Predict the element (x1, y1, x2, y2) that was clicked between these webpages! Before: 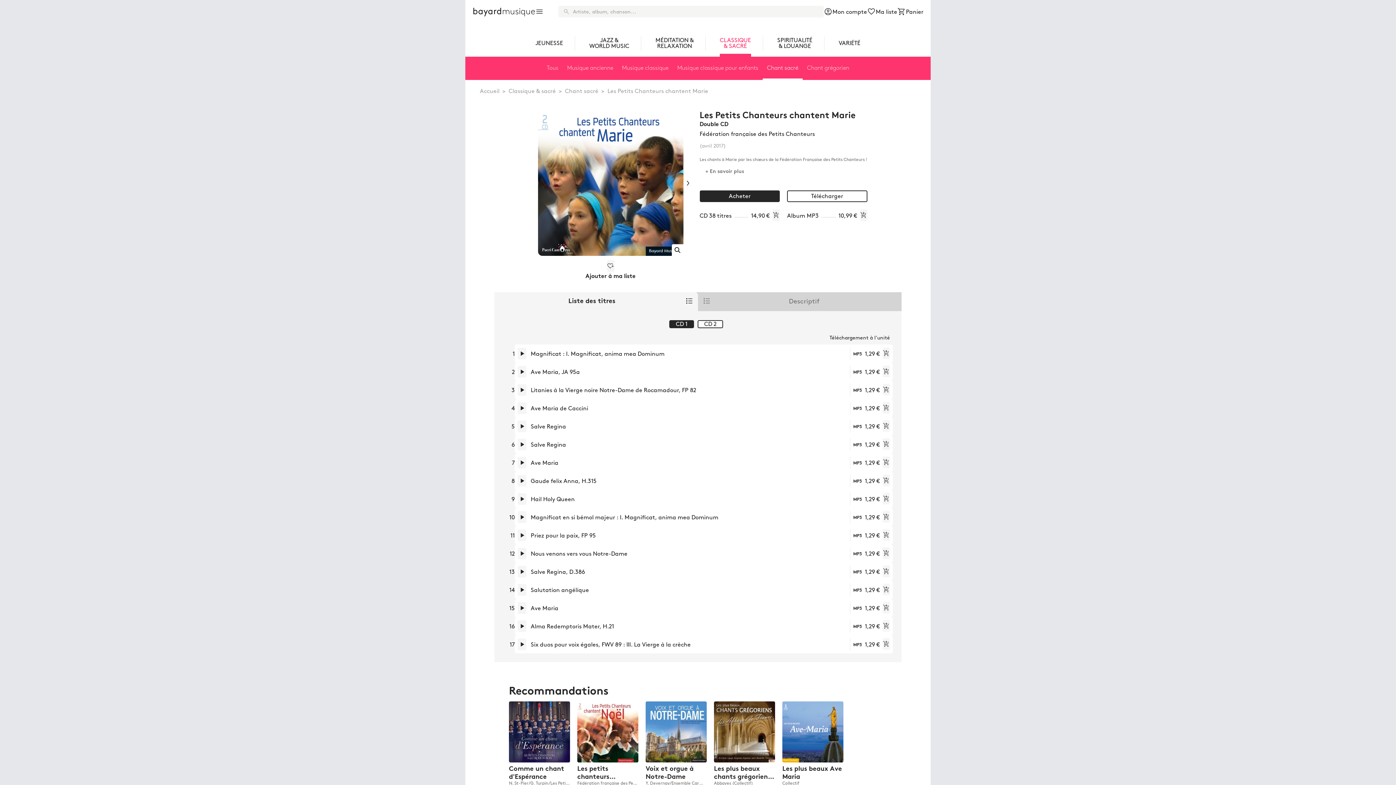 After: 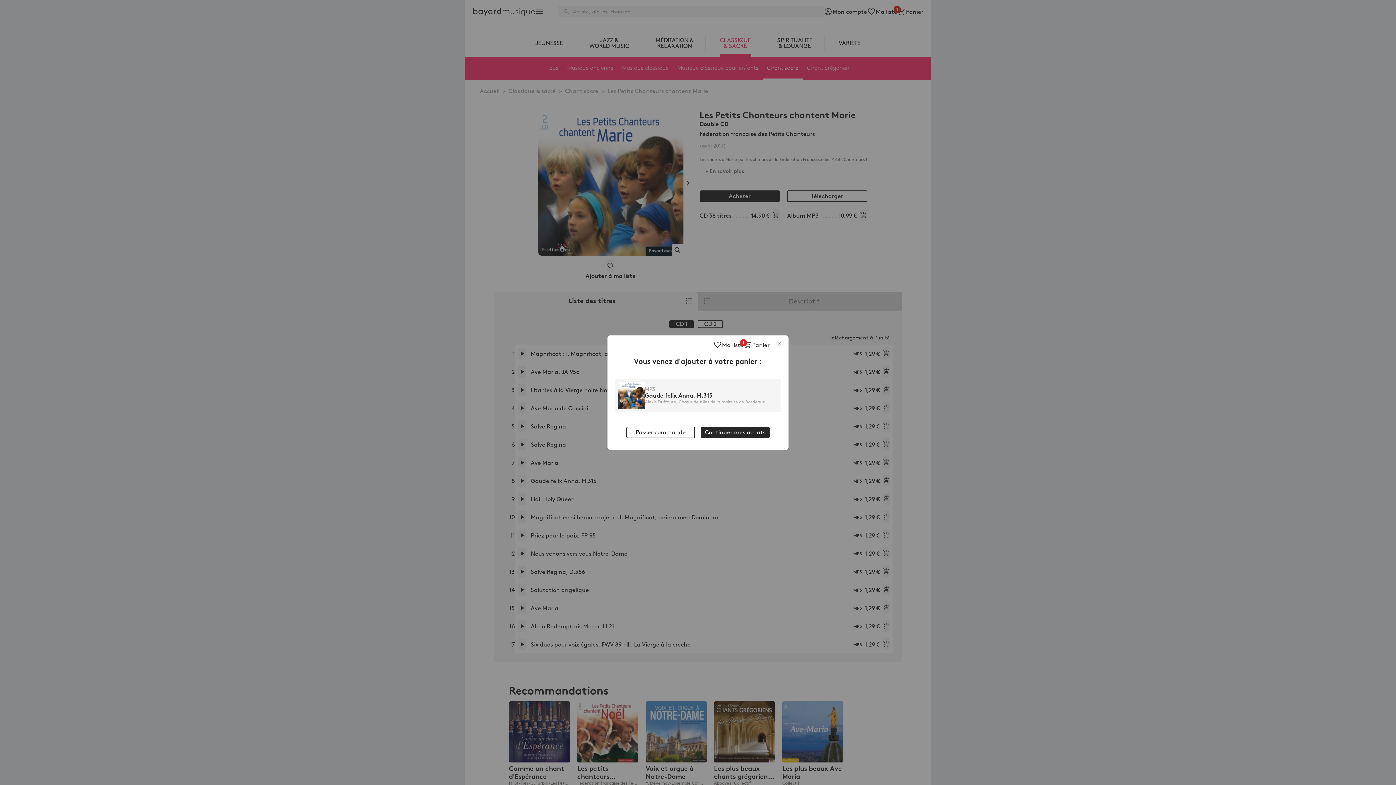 Action: label:  bbox: (882, 474, 890, 486)